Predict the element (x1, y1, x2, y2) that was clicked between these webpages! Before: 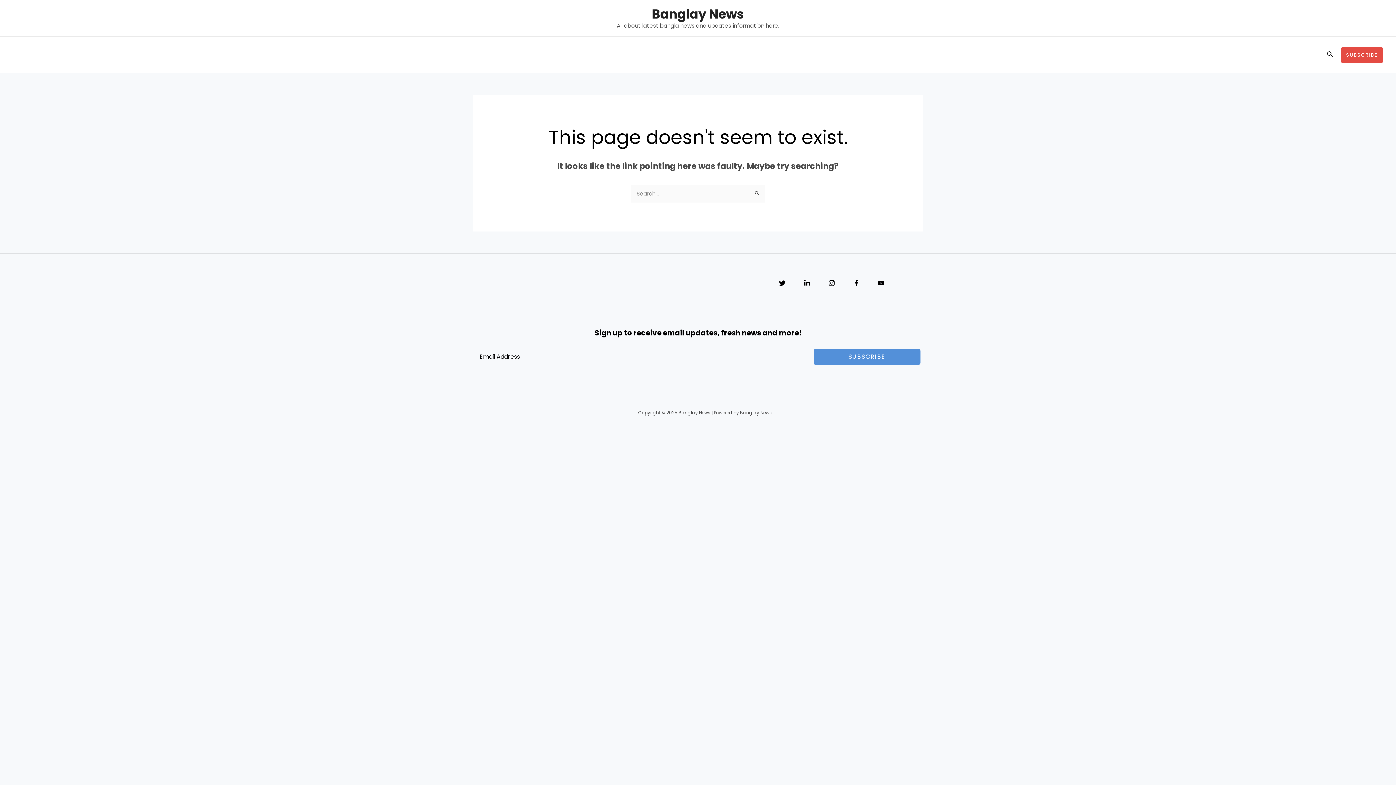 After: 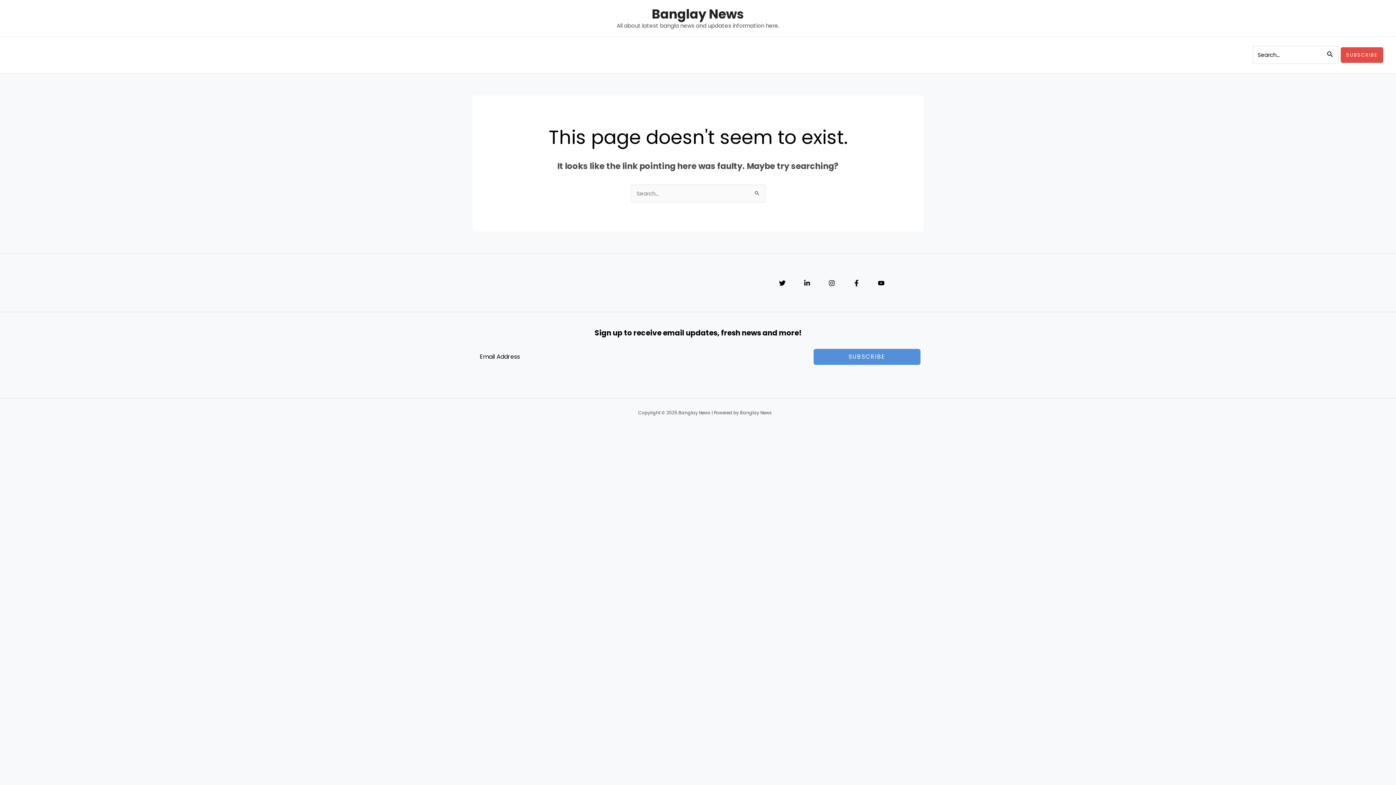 Action: label: Search icon link bbox: (1327, 49, 1333, 60)